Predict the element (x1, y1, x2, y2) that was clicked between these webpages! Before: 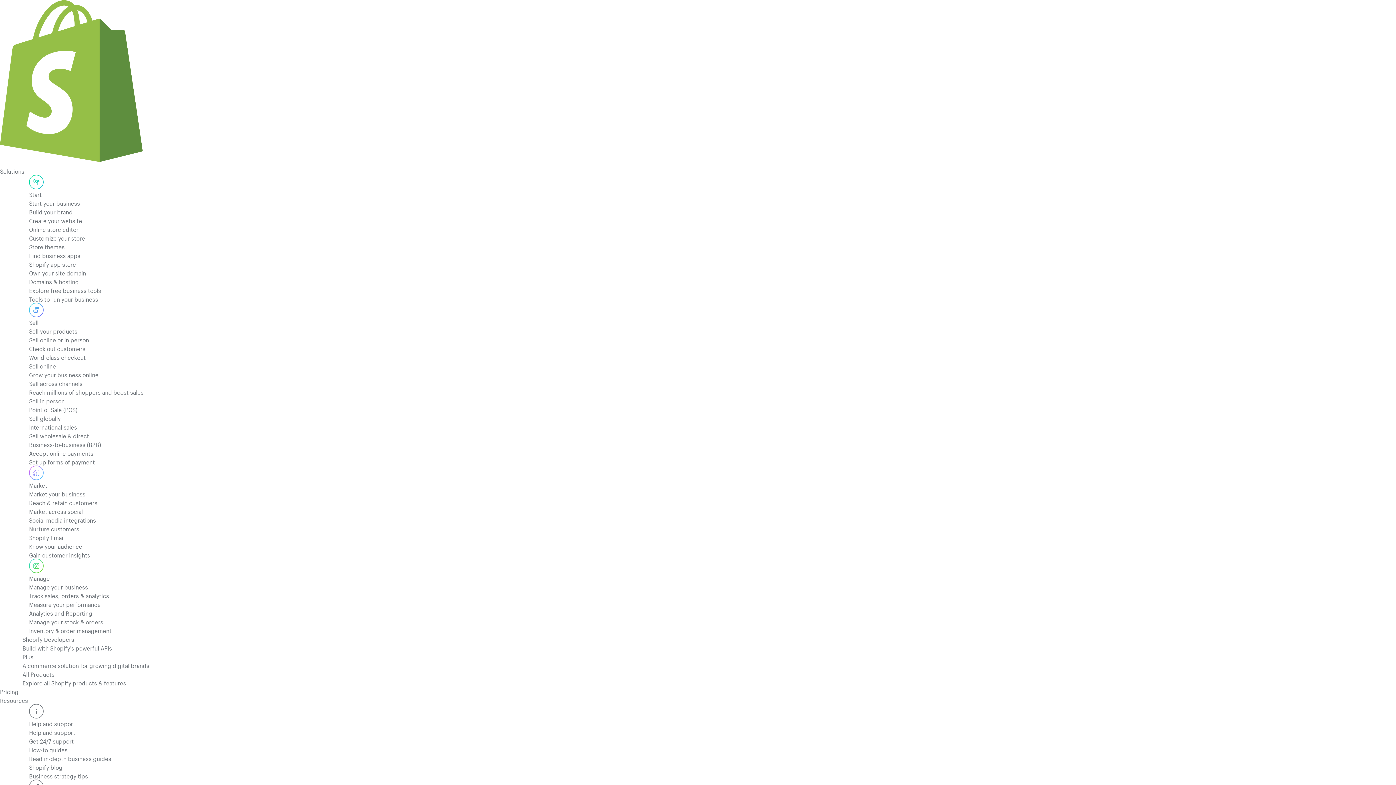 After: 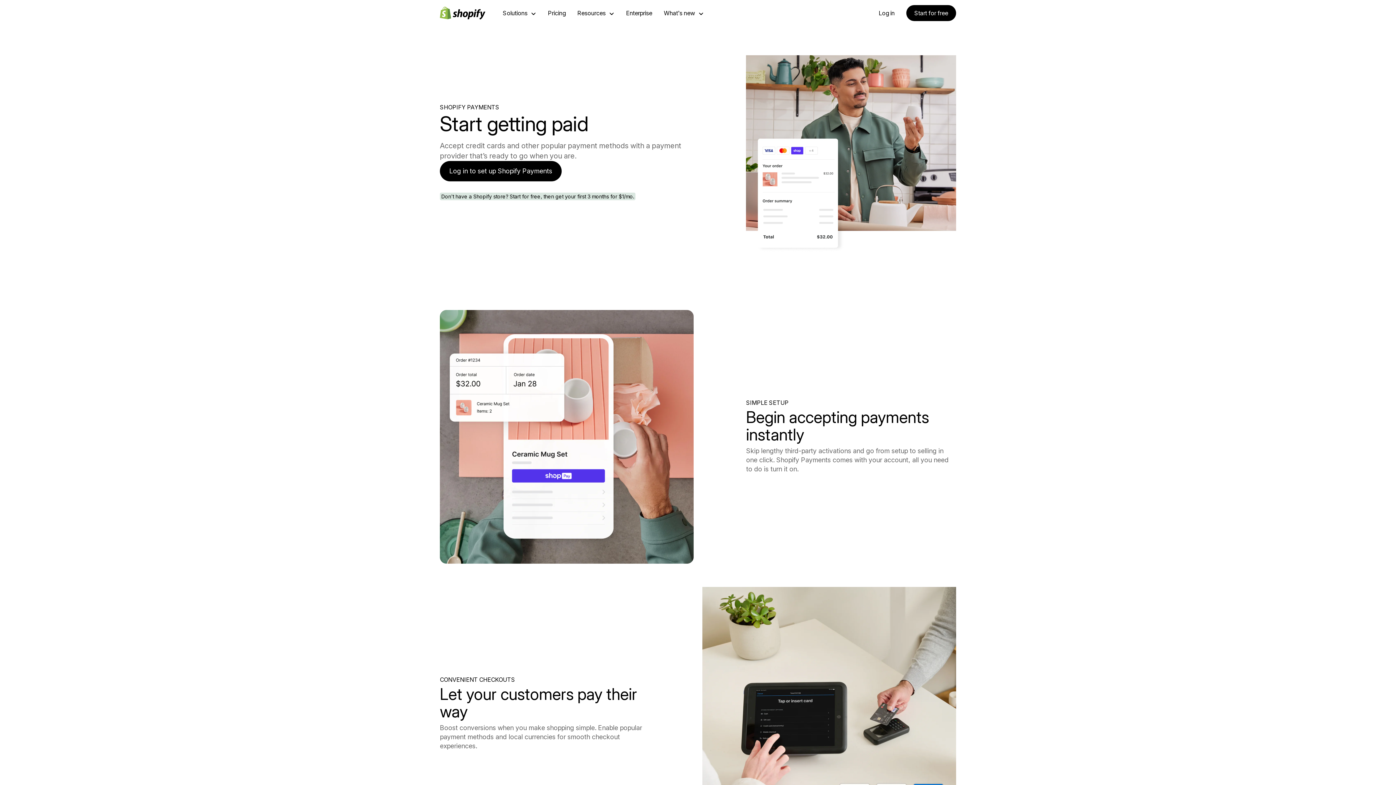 Action: label: Accept online payments
Set up forms of payment bbox: (29, 448, 552, 465)